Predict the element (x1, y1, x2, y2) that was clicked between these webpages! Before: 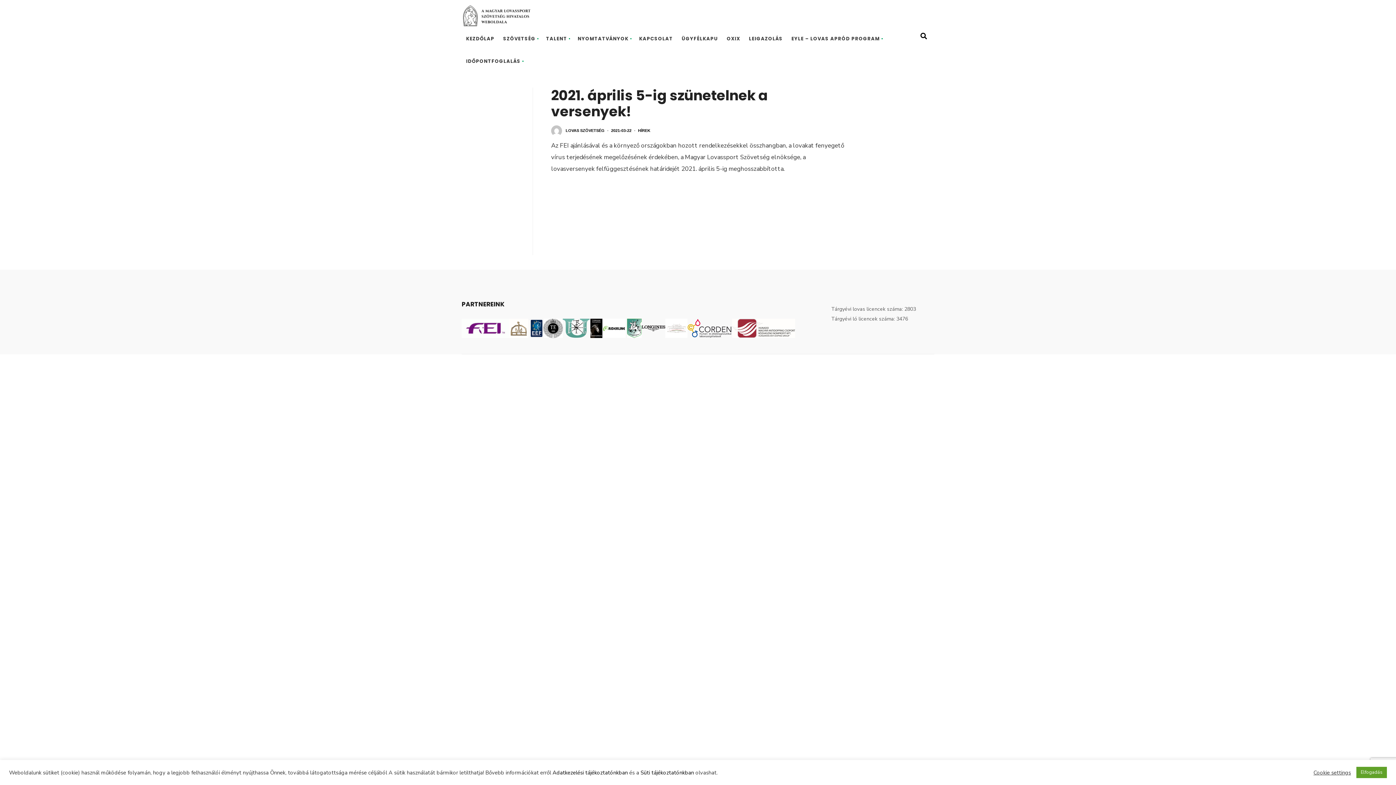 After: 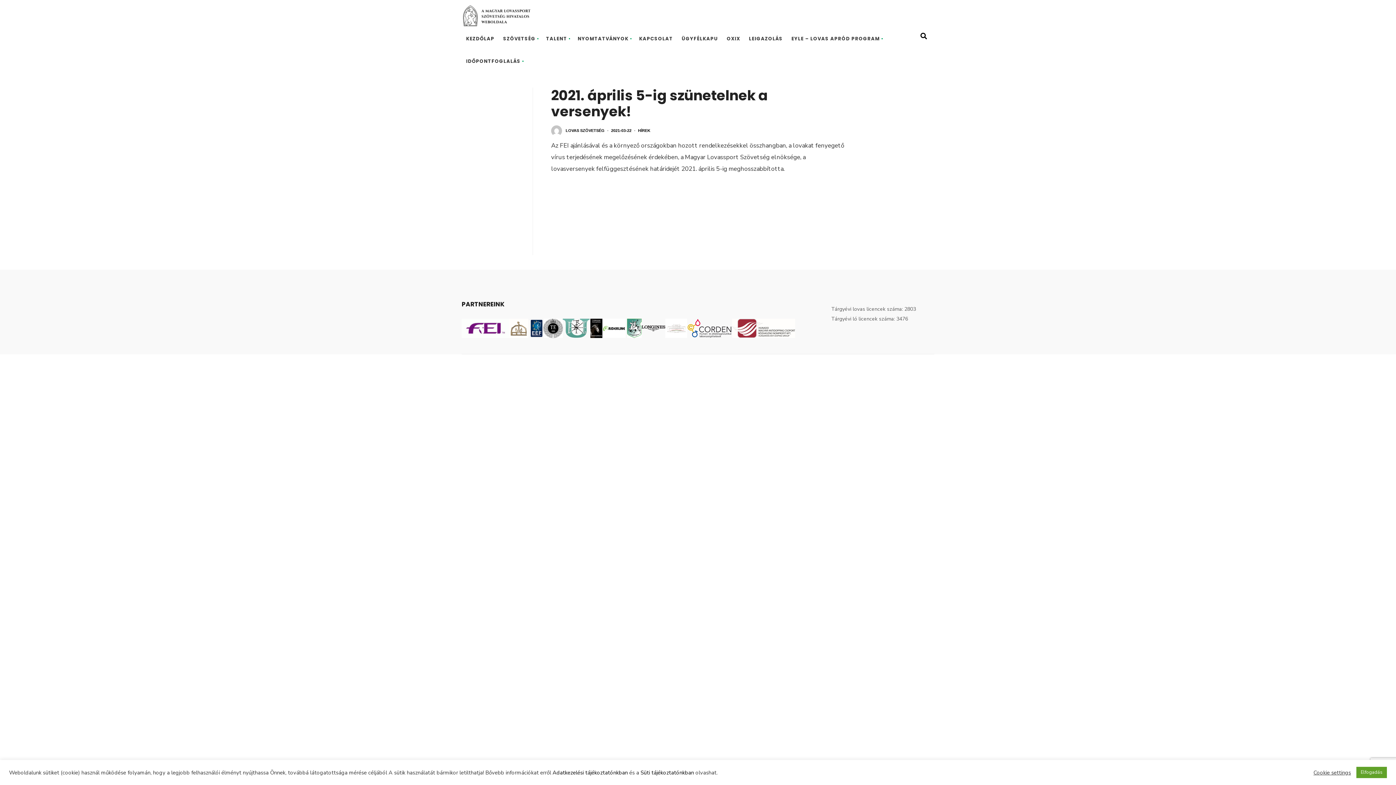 Action: bbox: (590, 333, 602, 340)